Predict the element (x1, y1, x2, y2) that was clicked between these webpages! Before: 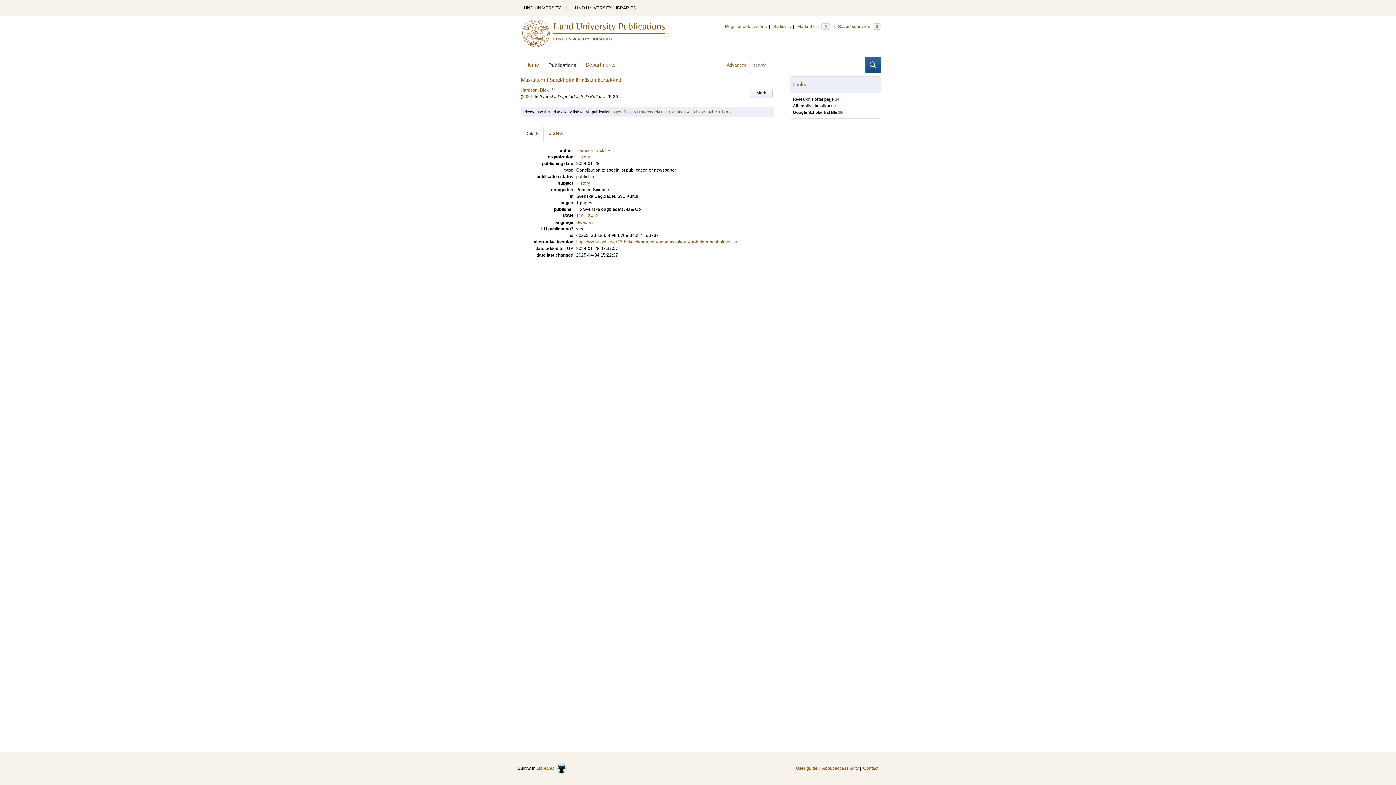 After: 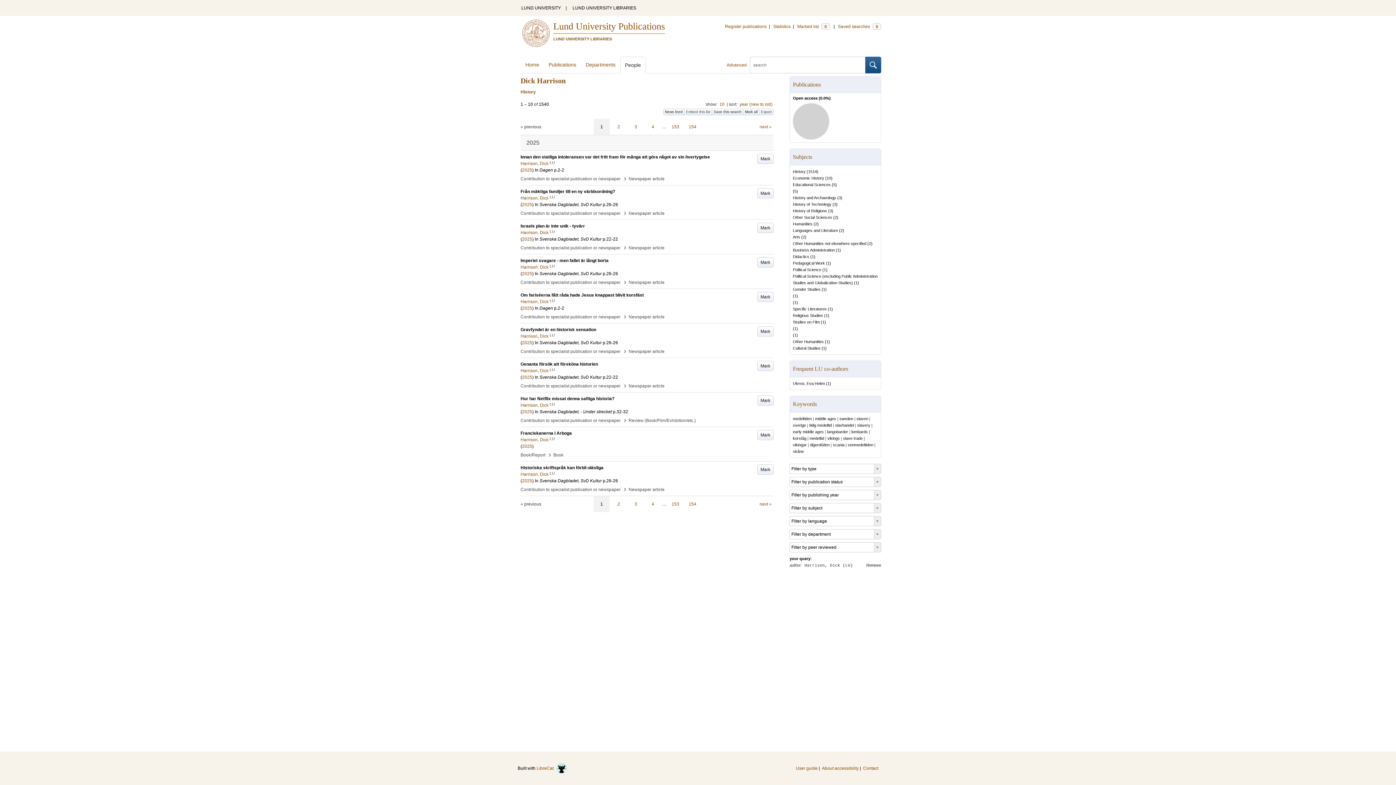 Action: label: Harrison, Dick bbox: (576, 148, 604, 153)